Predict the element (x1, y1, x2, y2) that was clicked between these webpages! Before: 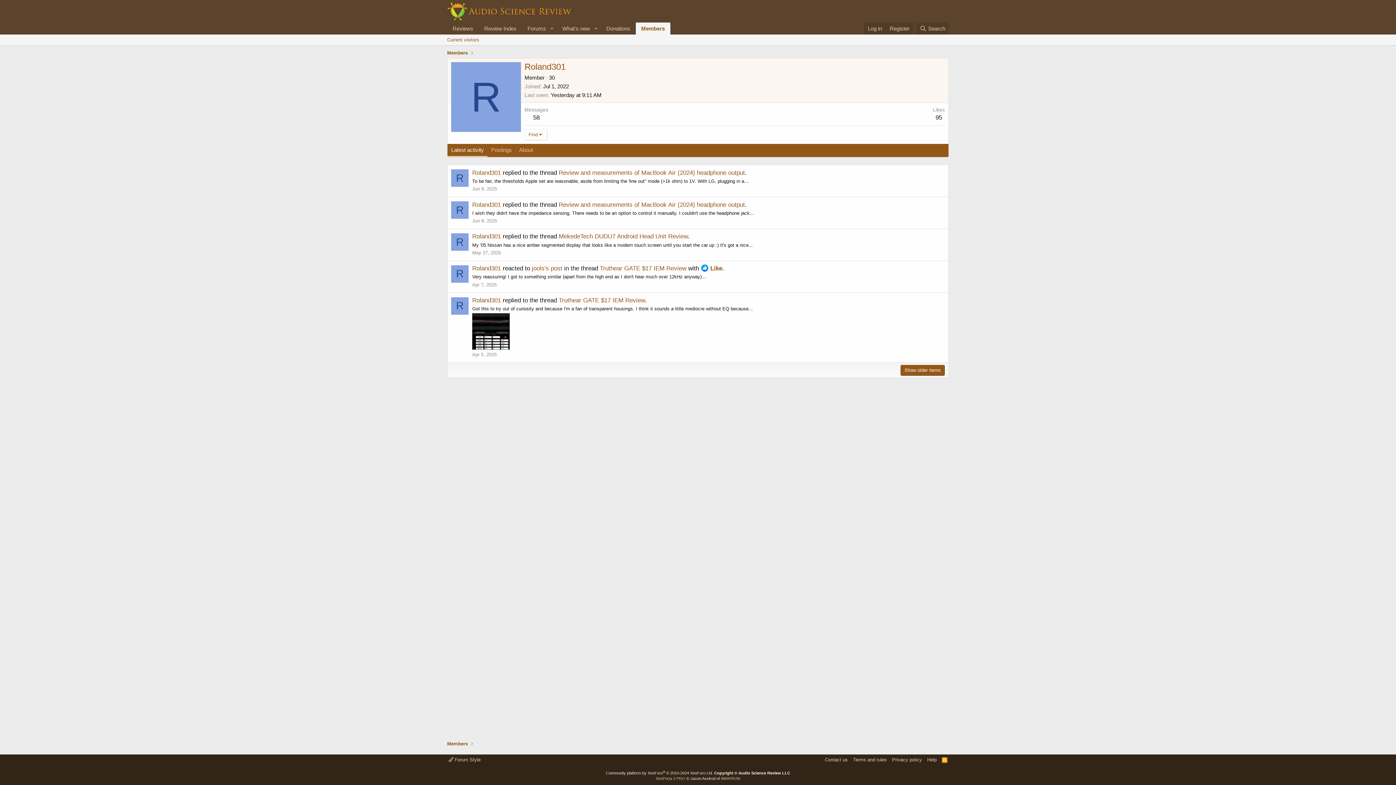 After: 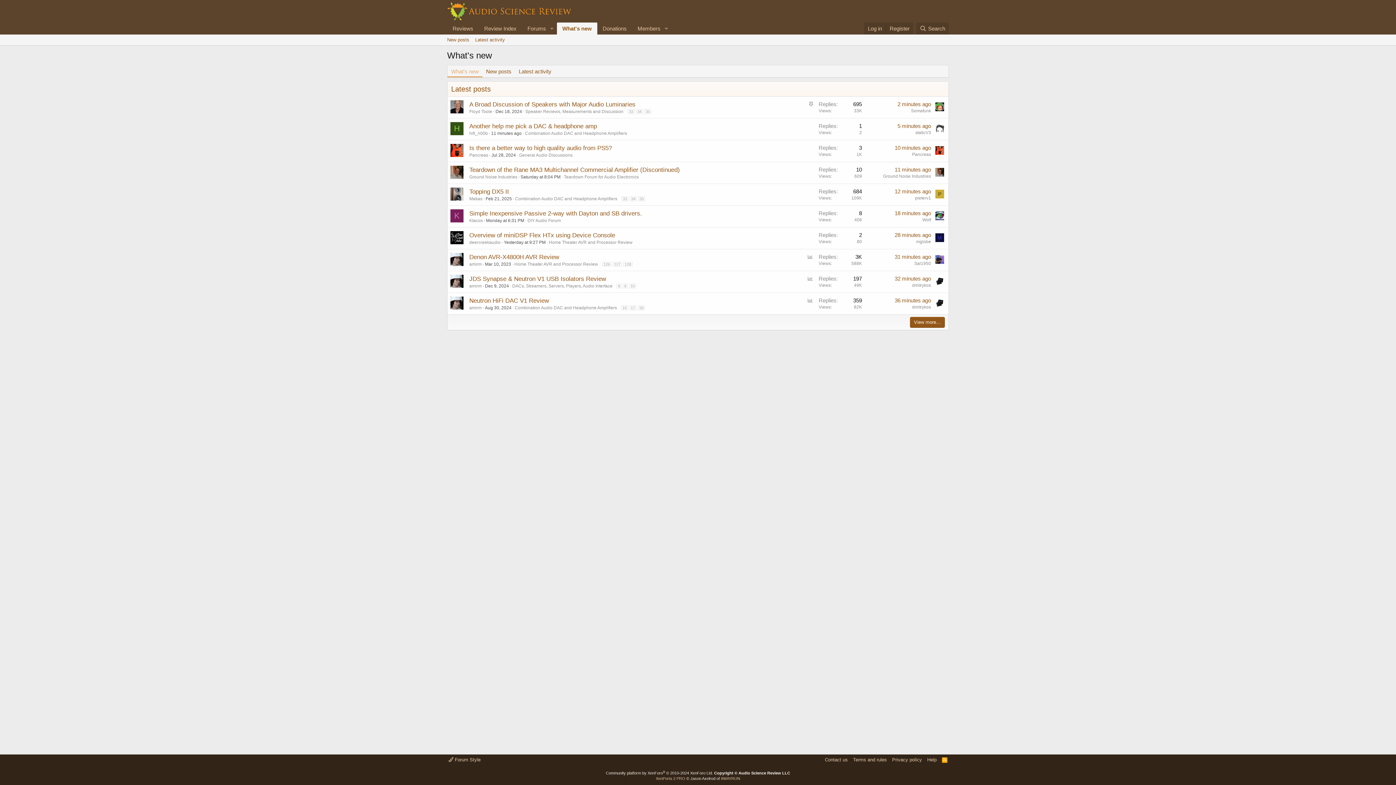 Action: bbox: (557, 22, 590, 34) label: What's new